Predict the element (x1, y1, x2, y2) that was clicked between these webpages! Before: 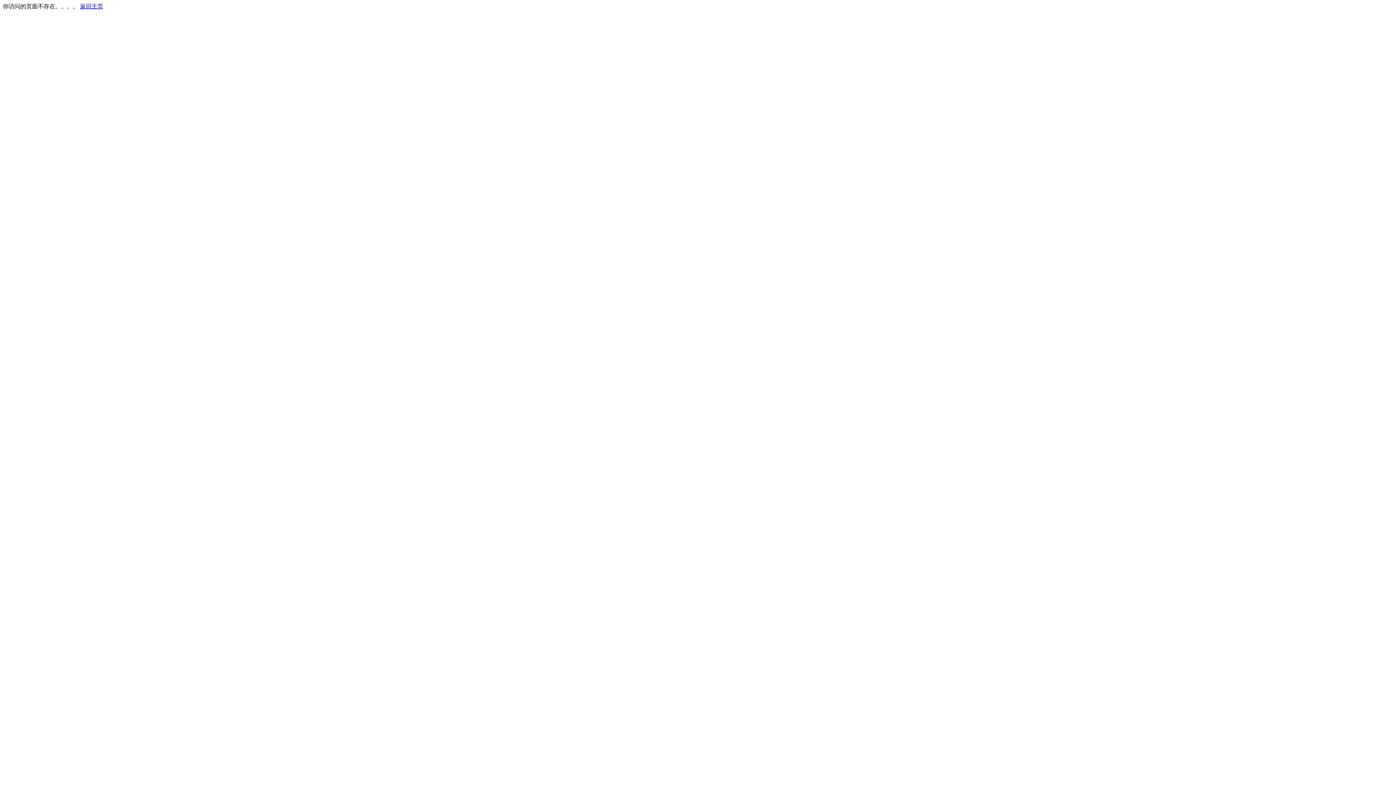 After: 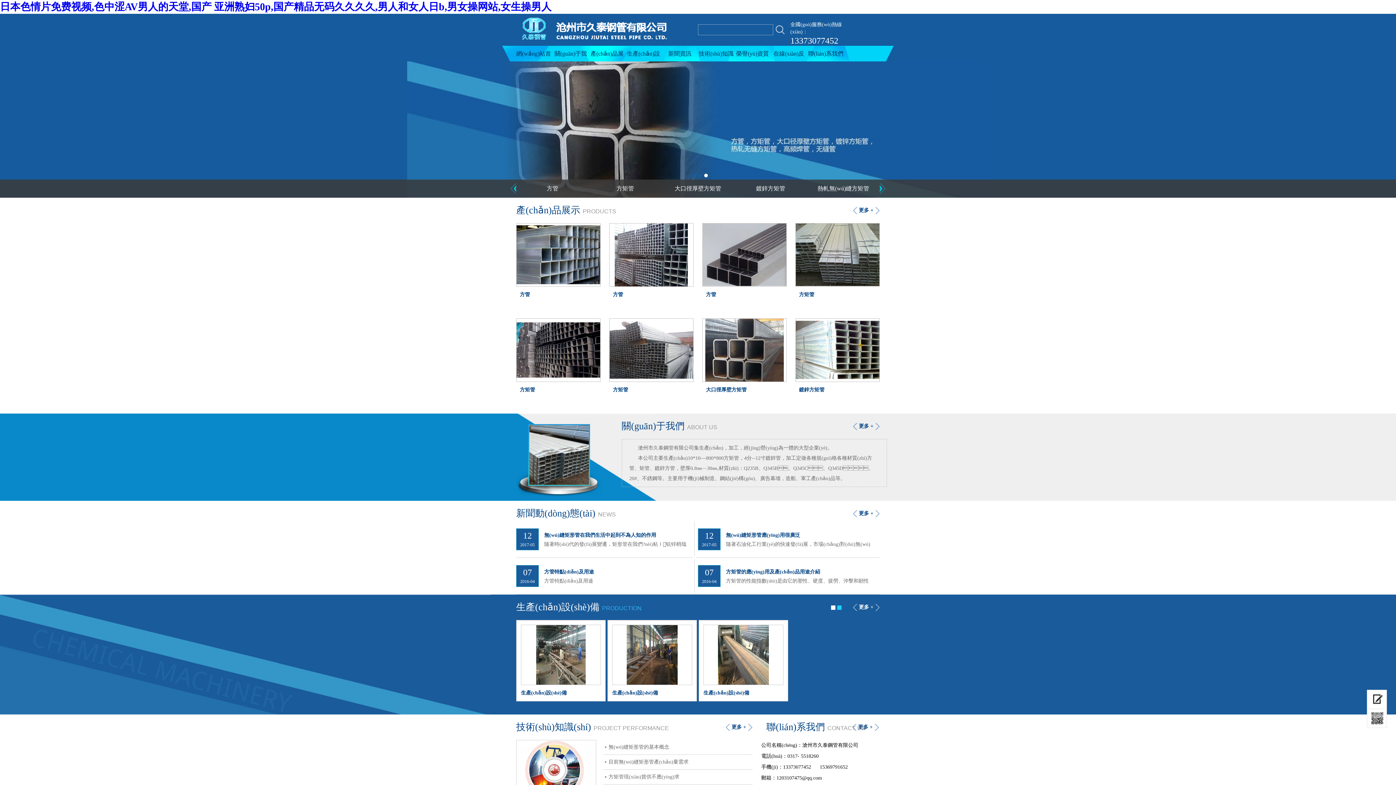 Action: label: 返回主页 bbox: (80, 3, 103, 9)